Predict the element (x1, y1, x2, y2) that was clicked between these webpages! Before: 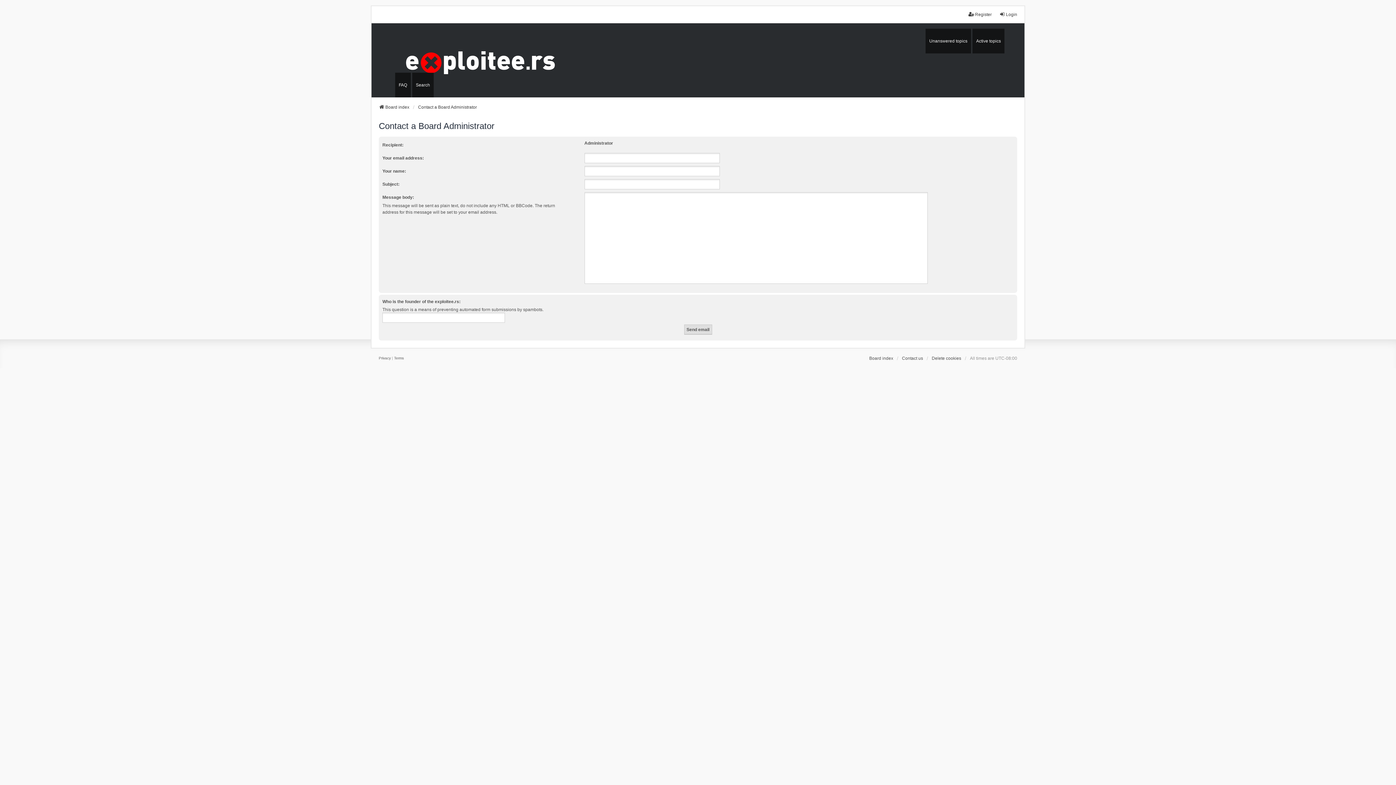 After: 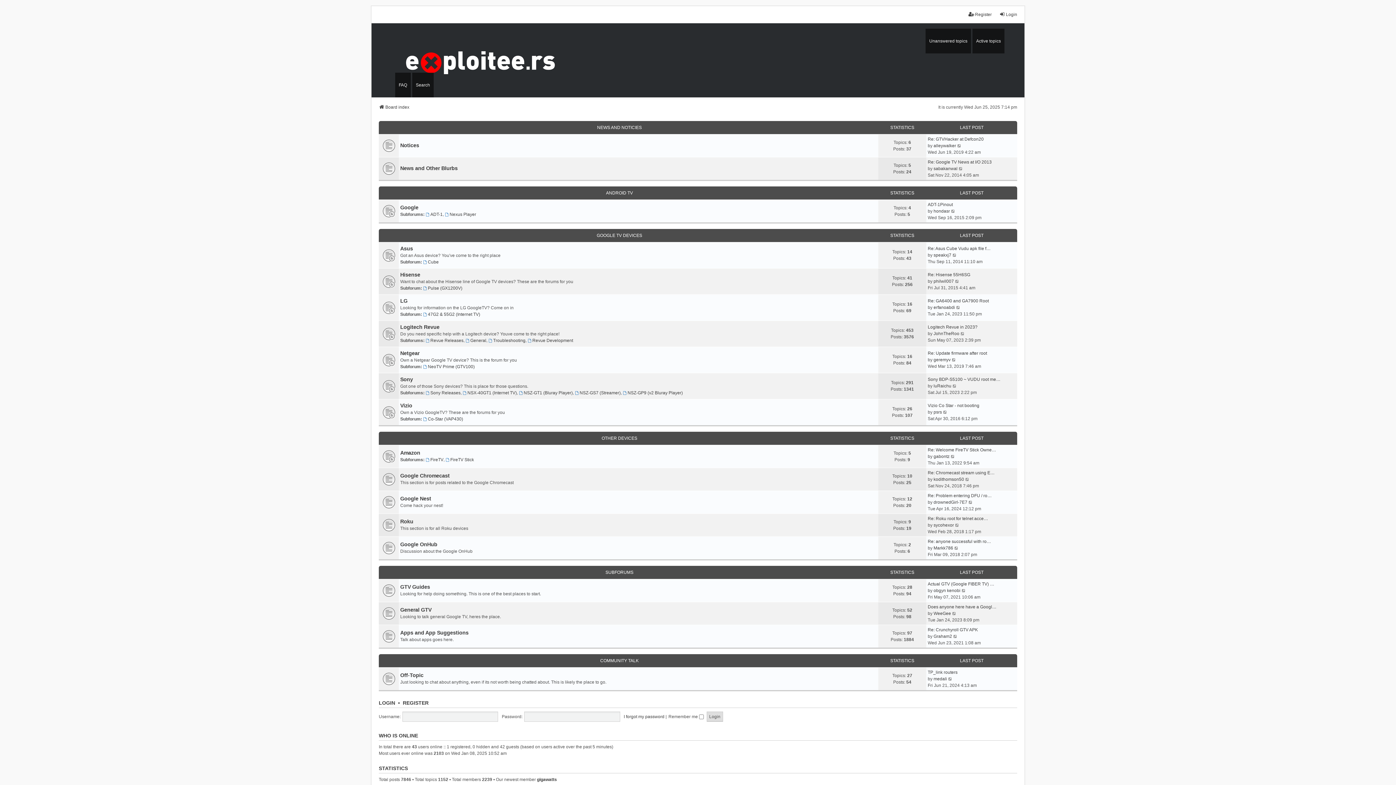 Action: bbox: (869, 355, 893, 361) label: Board index